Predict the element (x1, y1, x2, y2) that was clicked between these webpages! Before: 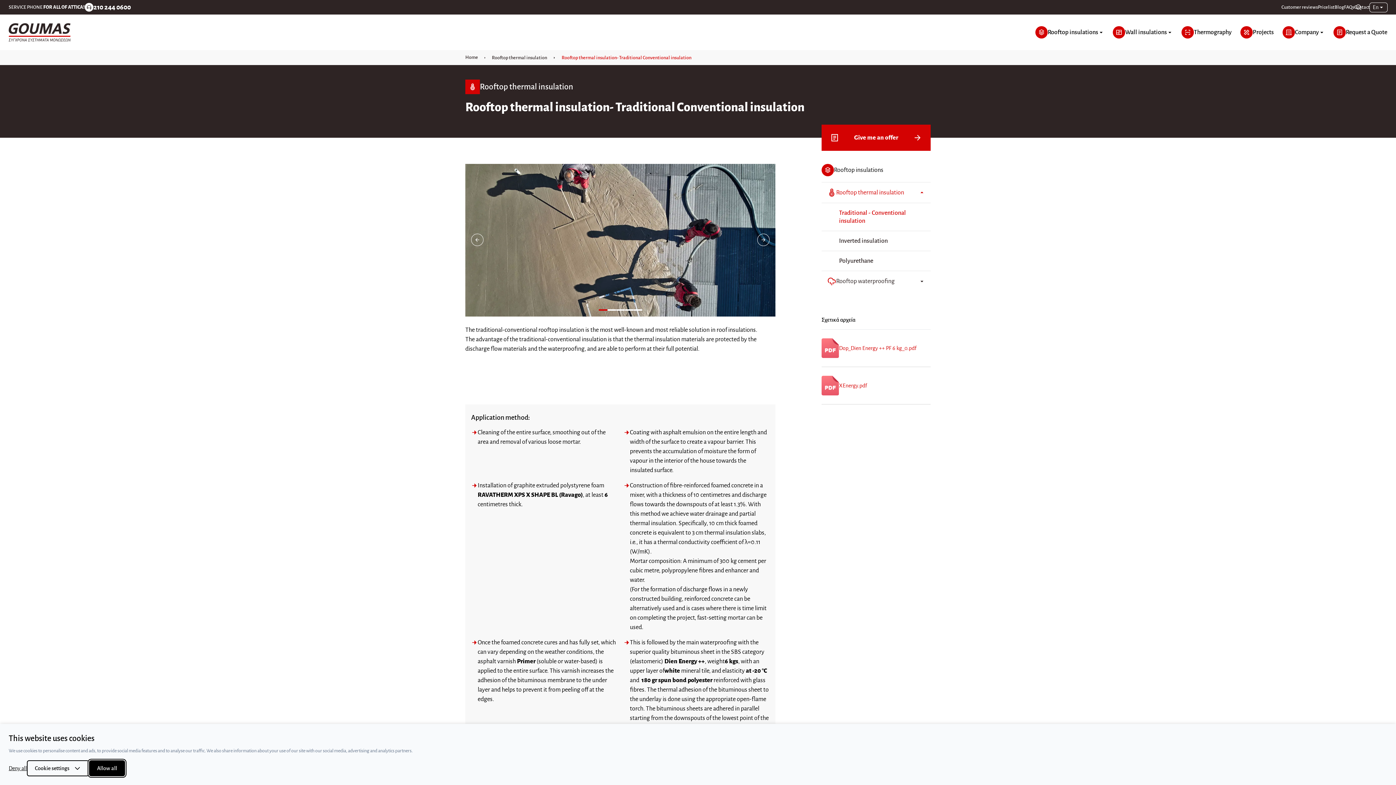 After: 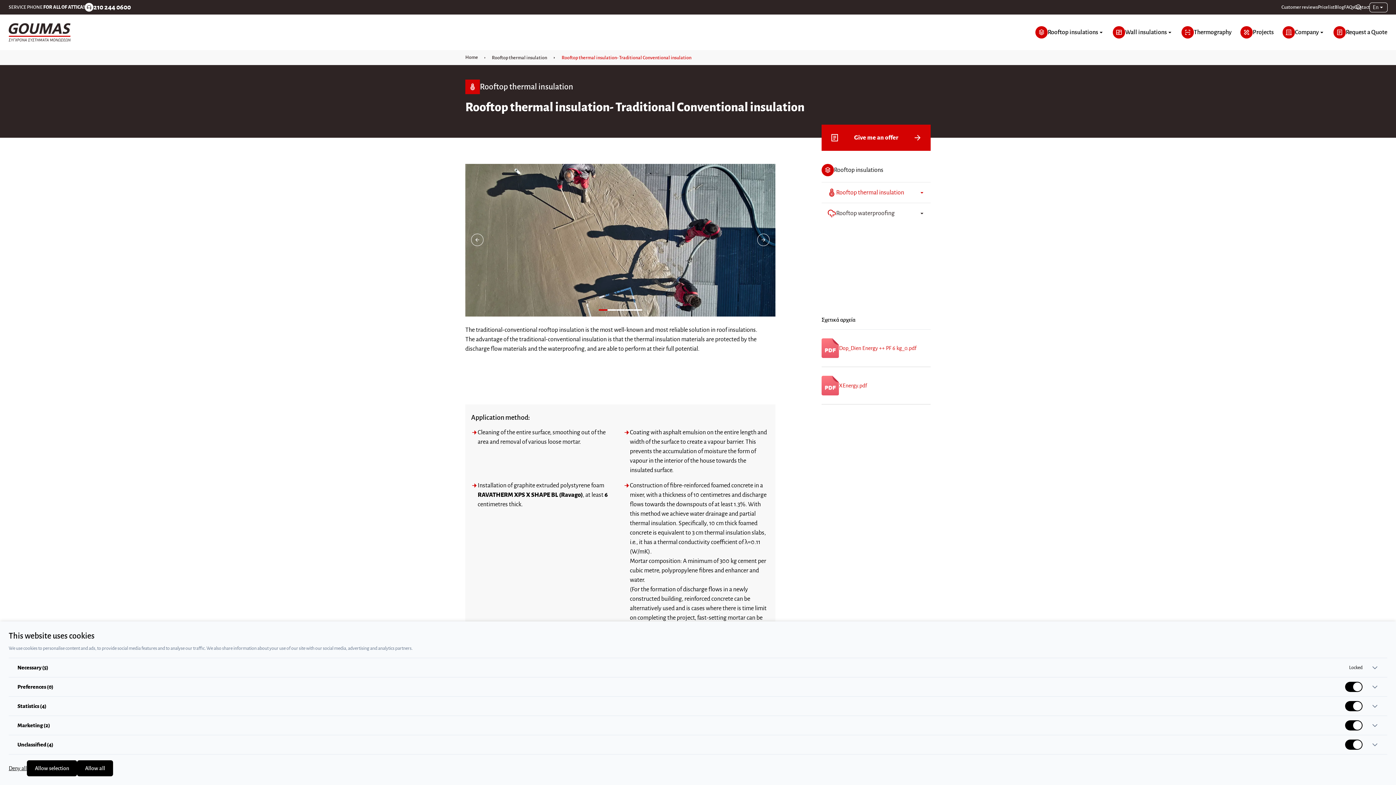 Action: label: Cookie settings bbox: (26, 760, 89, 776)